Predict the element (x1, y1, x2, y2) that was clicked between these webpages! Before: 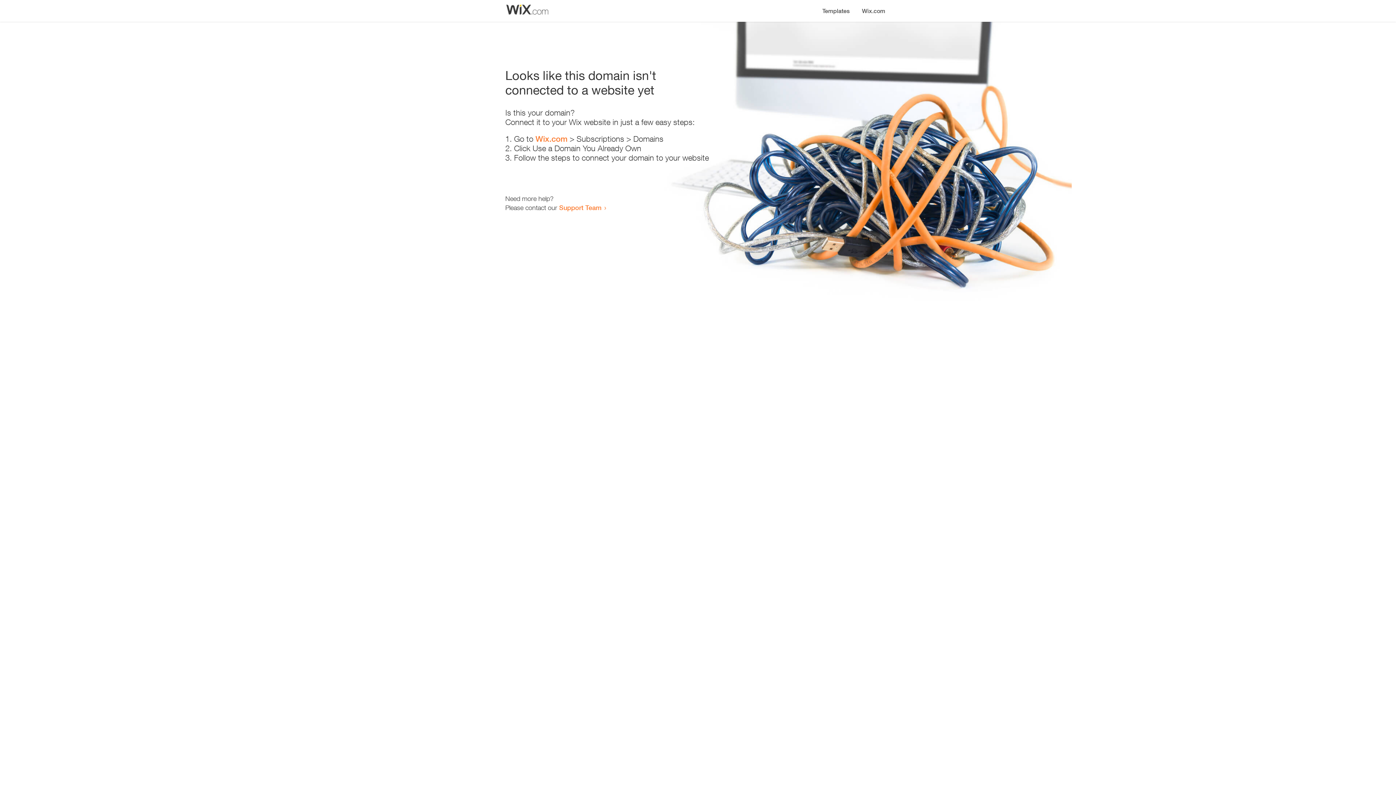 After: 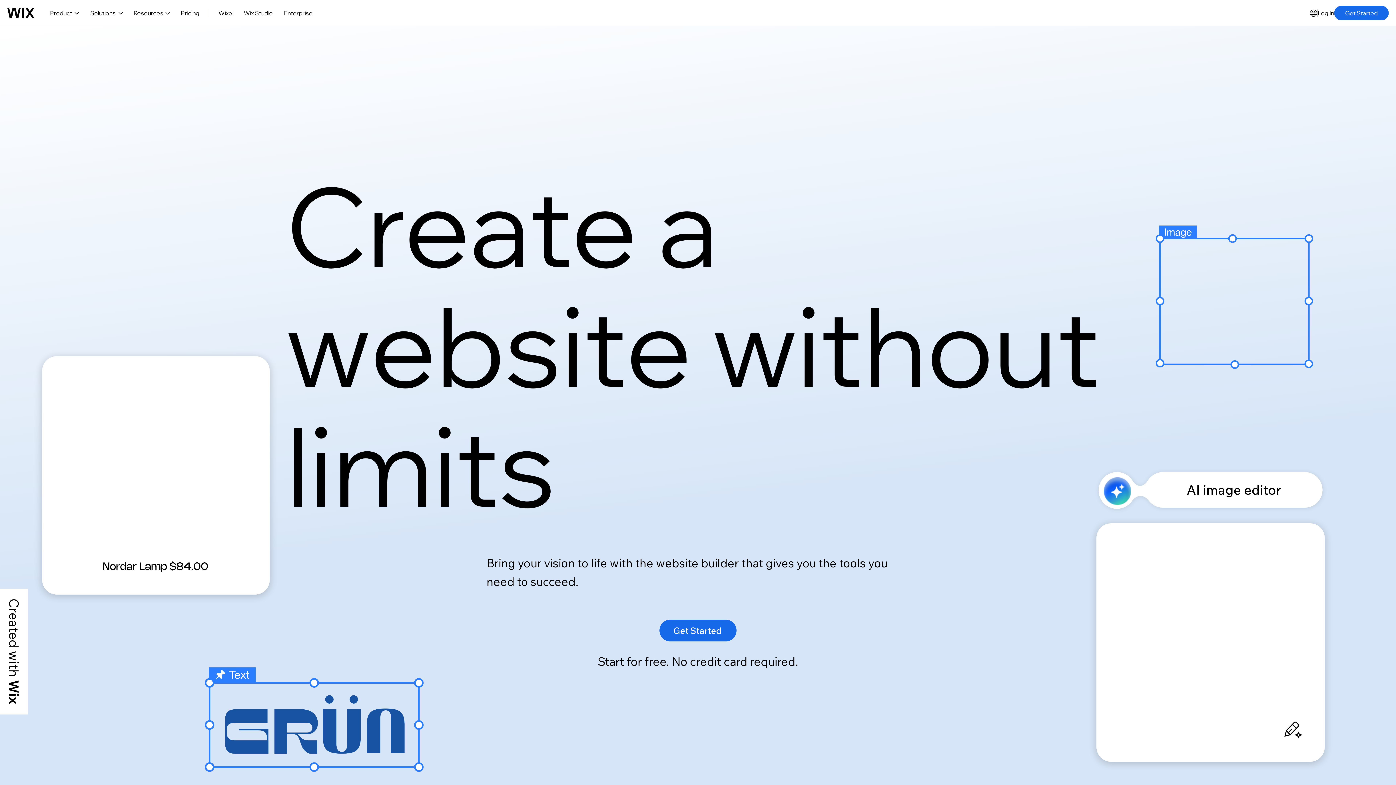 Action: label: Wix.com bbox: (535, 134, 567, 143)